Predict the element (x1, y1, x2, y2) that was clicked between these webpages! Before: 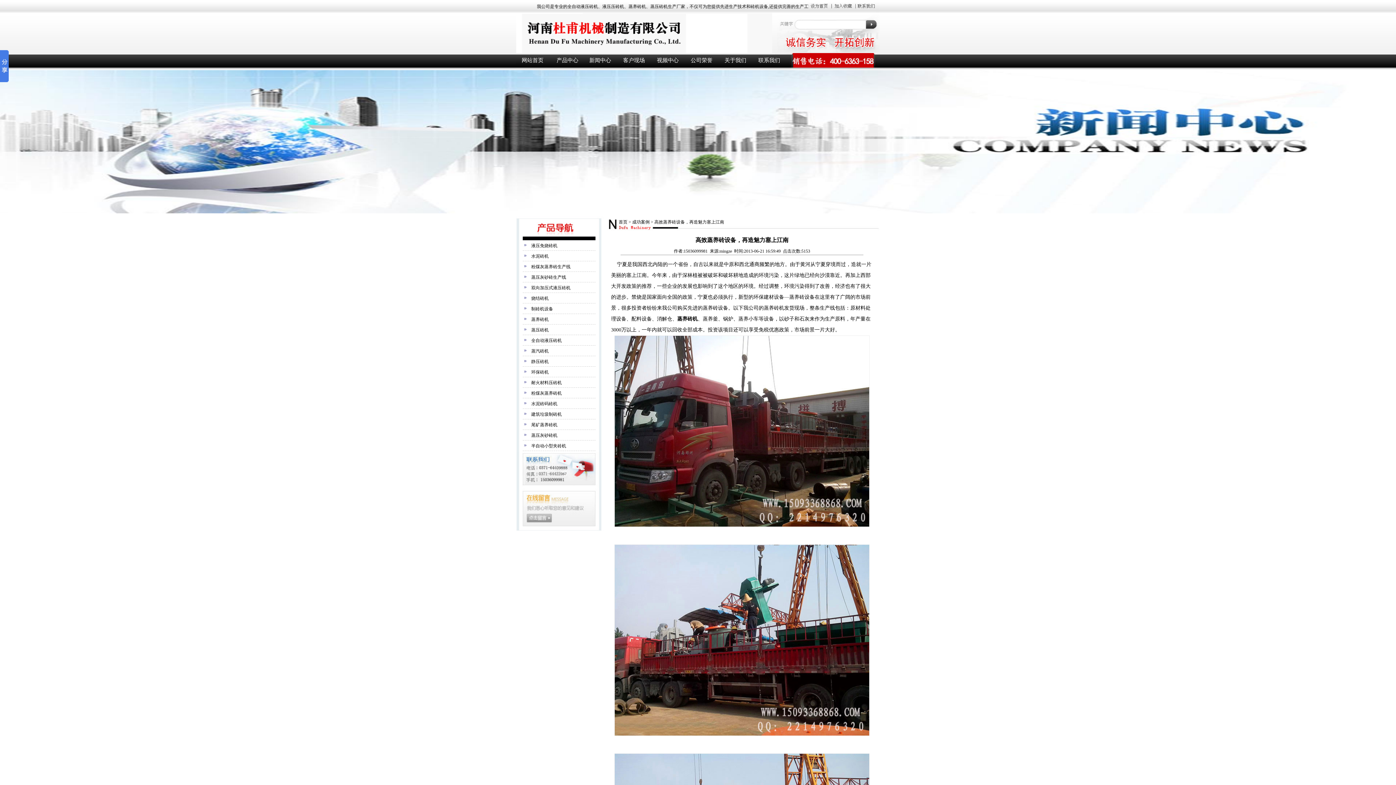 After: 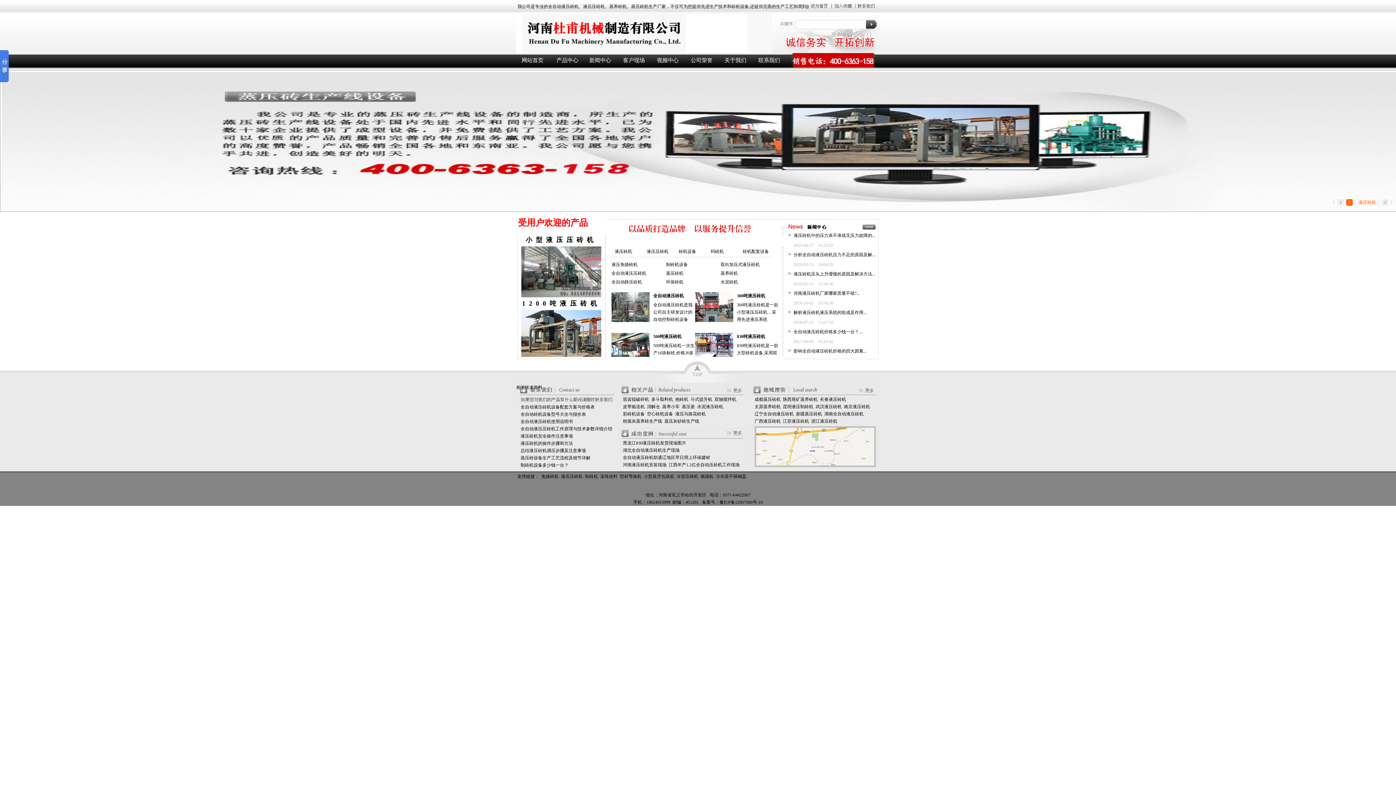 Action: bbox: (516, 13, 770, 53) label: 液压砖机